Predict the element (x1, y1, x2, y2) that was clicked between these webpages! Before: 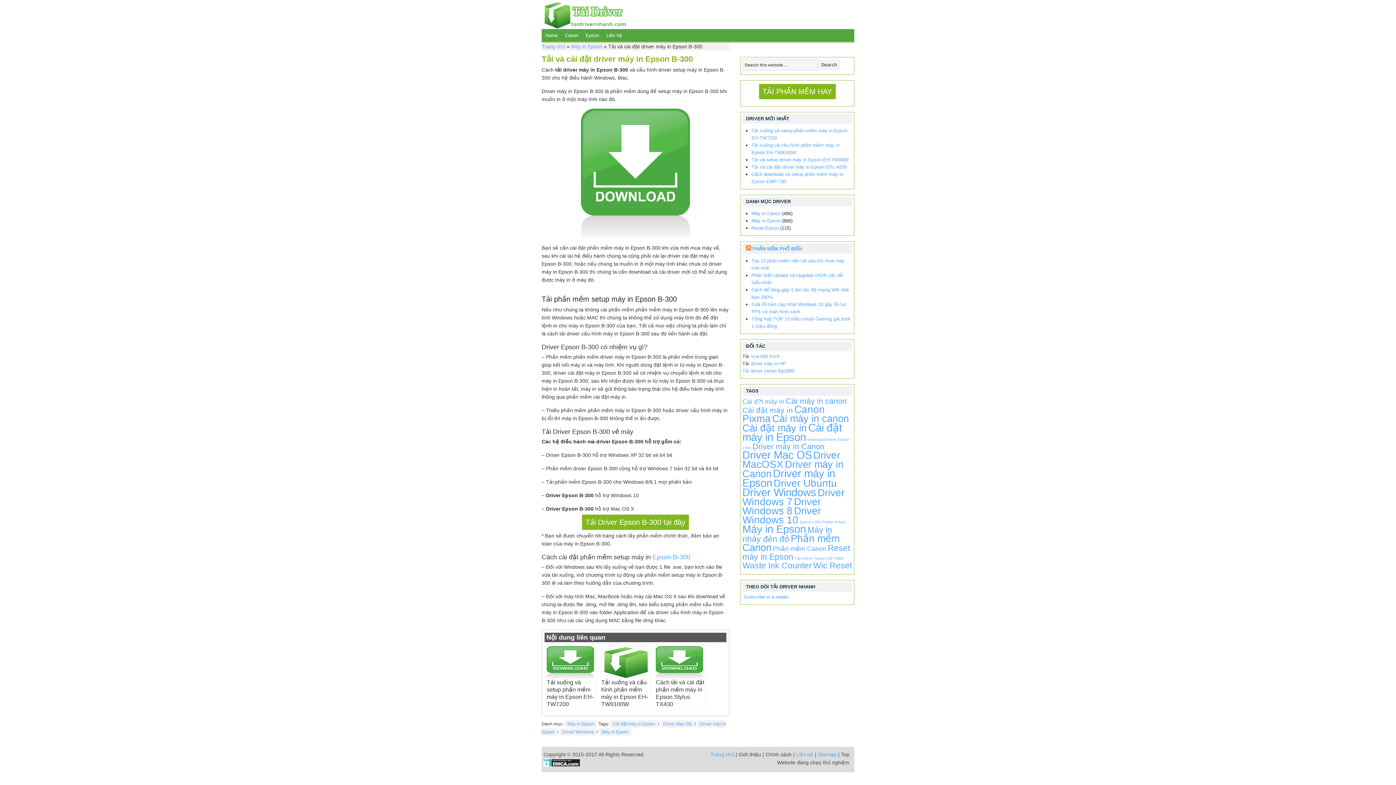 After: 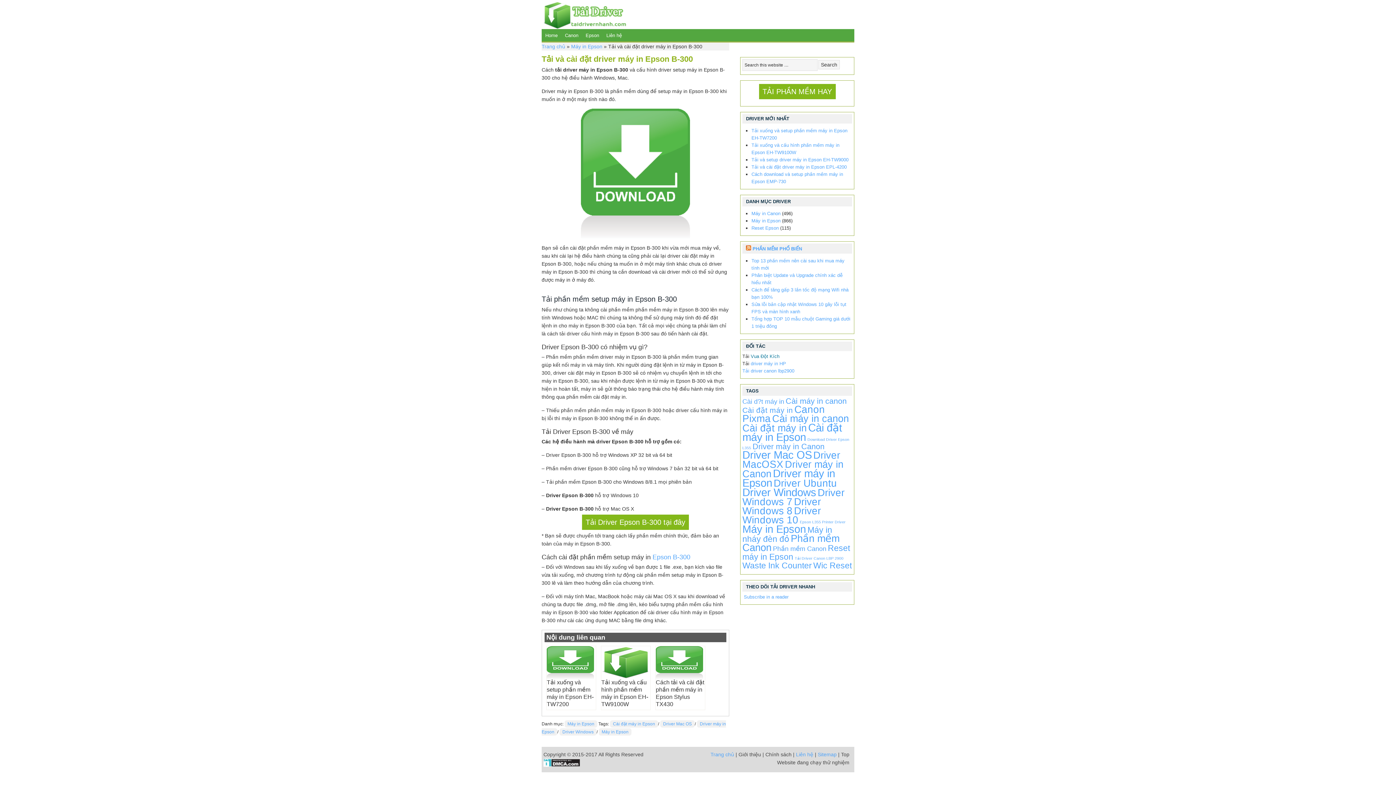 Action: bbox: (750, 353, 779, 359) label: Vua Đột Kích